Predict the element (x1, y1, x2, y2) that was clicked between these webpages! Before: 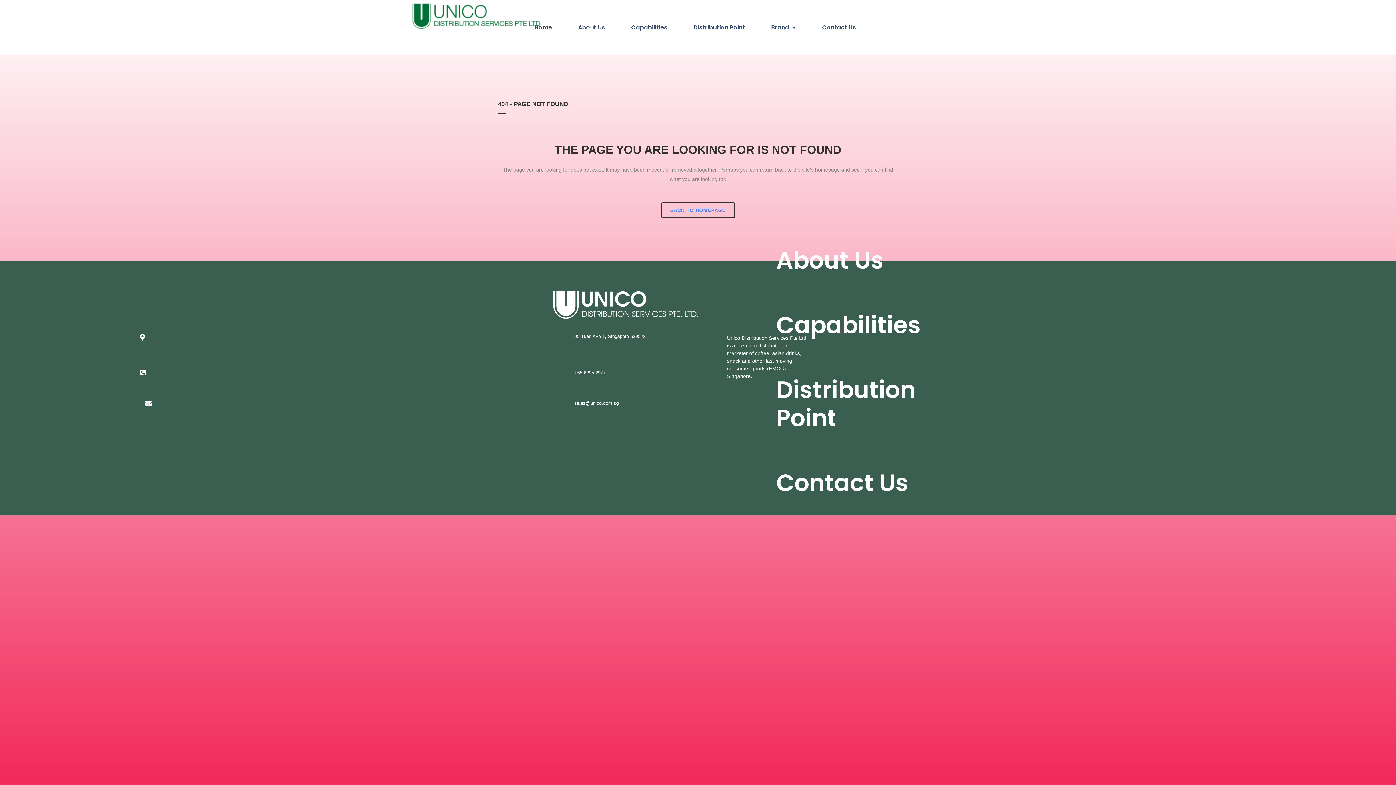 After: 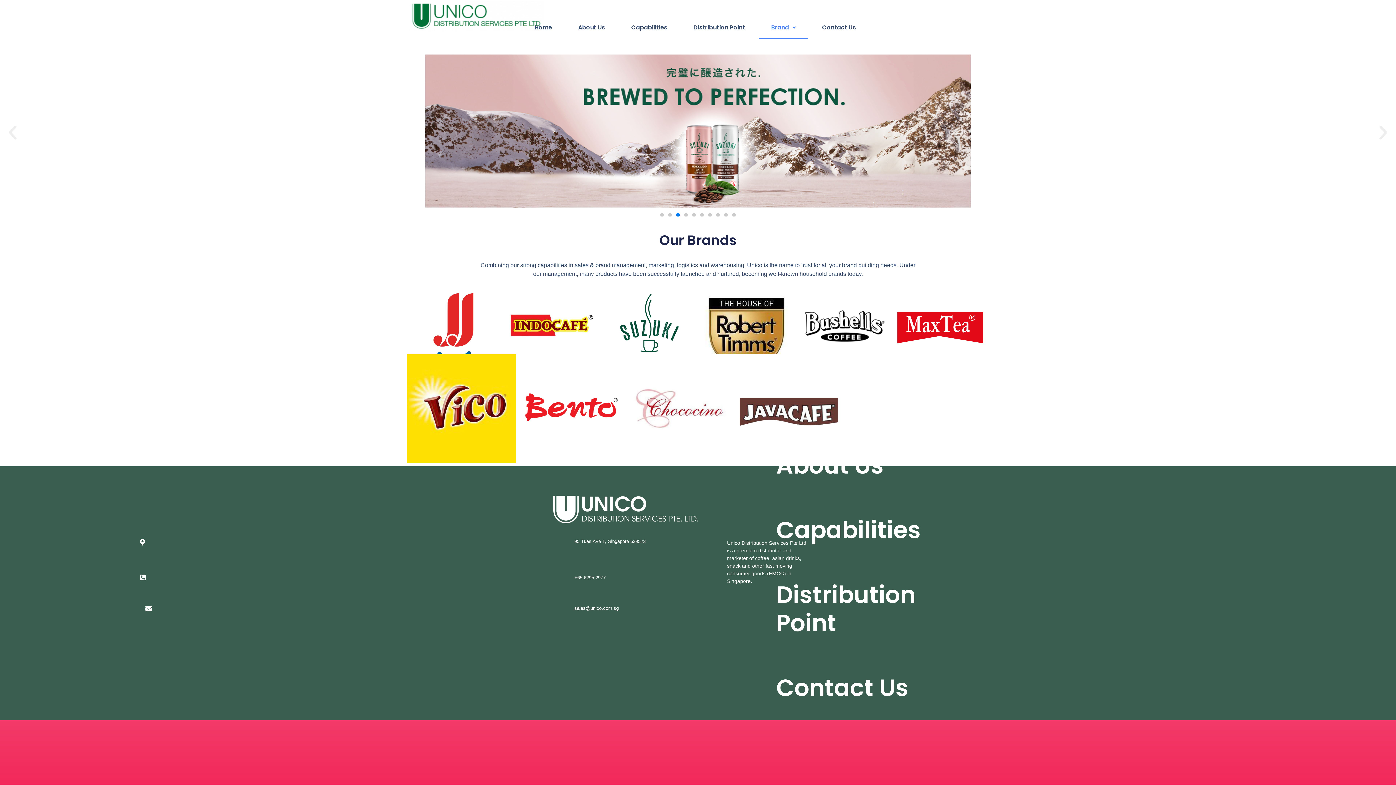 Action: bbox: (759, 15, 808, 39) label: Brand